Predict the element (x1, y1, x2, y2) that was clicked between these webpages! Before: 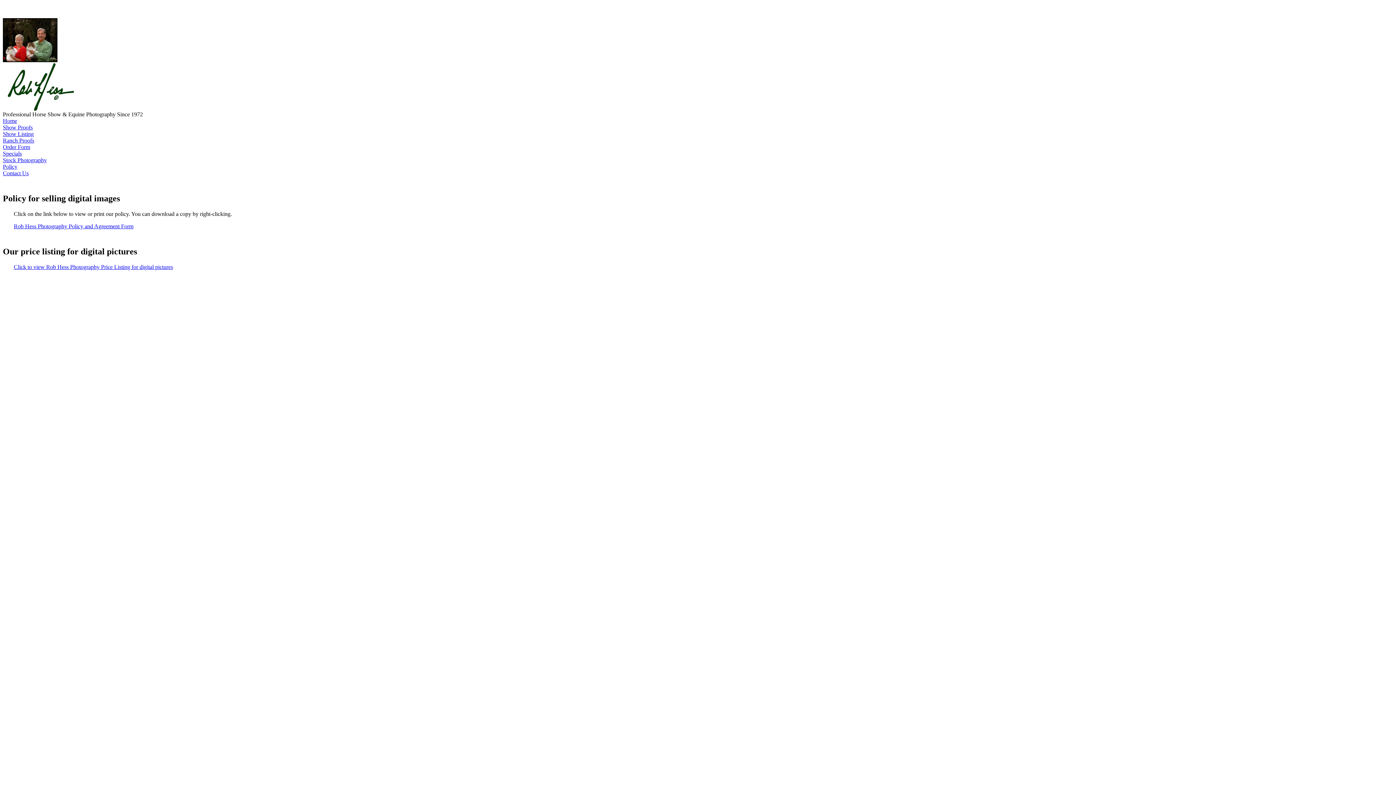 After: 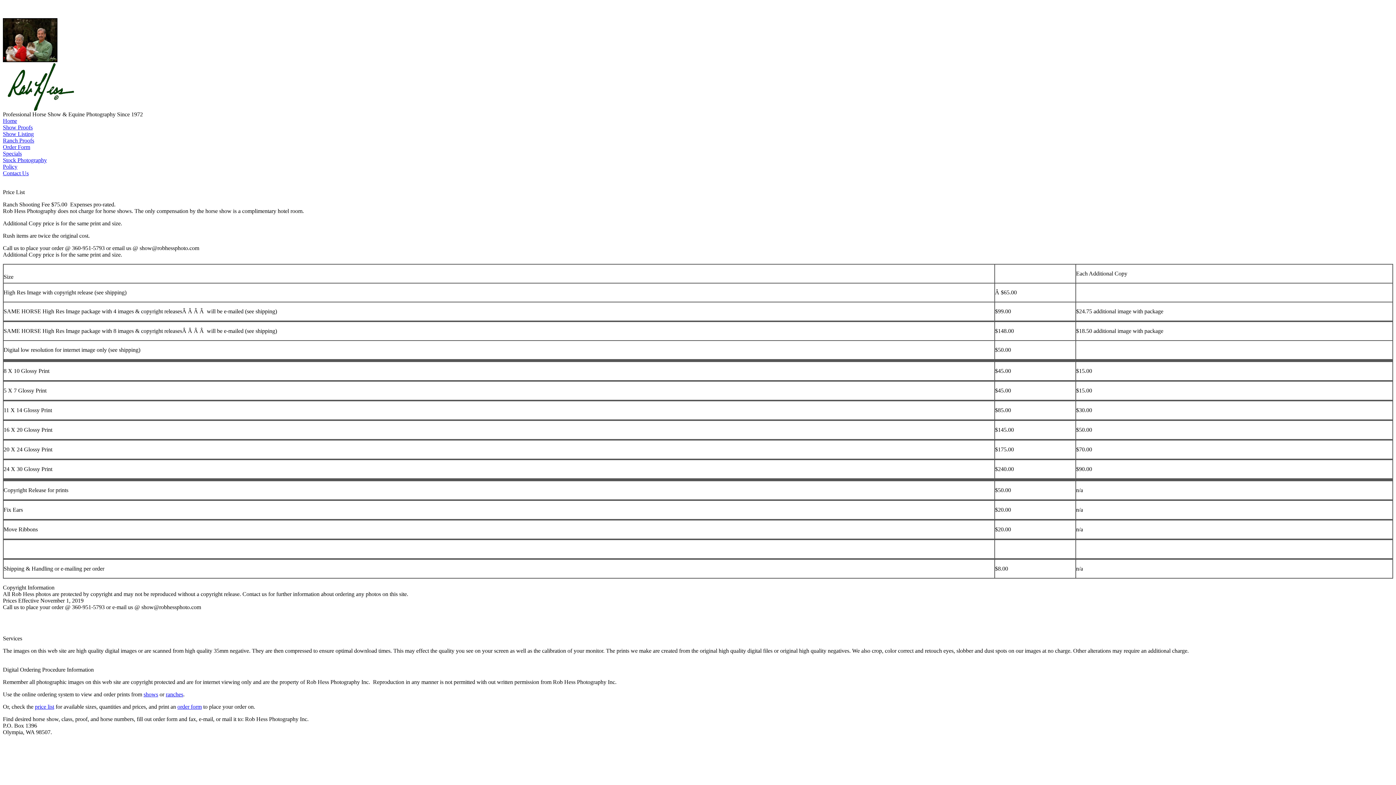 Action: label: Click to view Rob Hess Photography Price Listing for digital pictures bbox: (13, 263, 173, 270)